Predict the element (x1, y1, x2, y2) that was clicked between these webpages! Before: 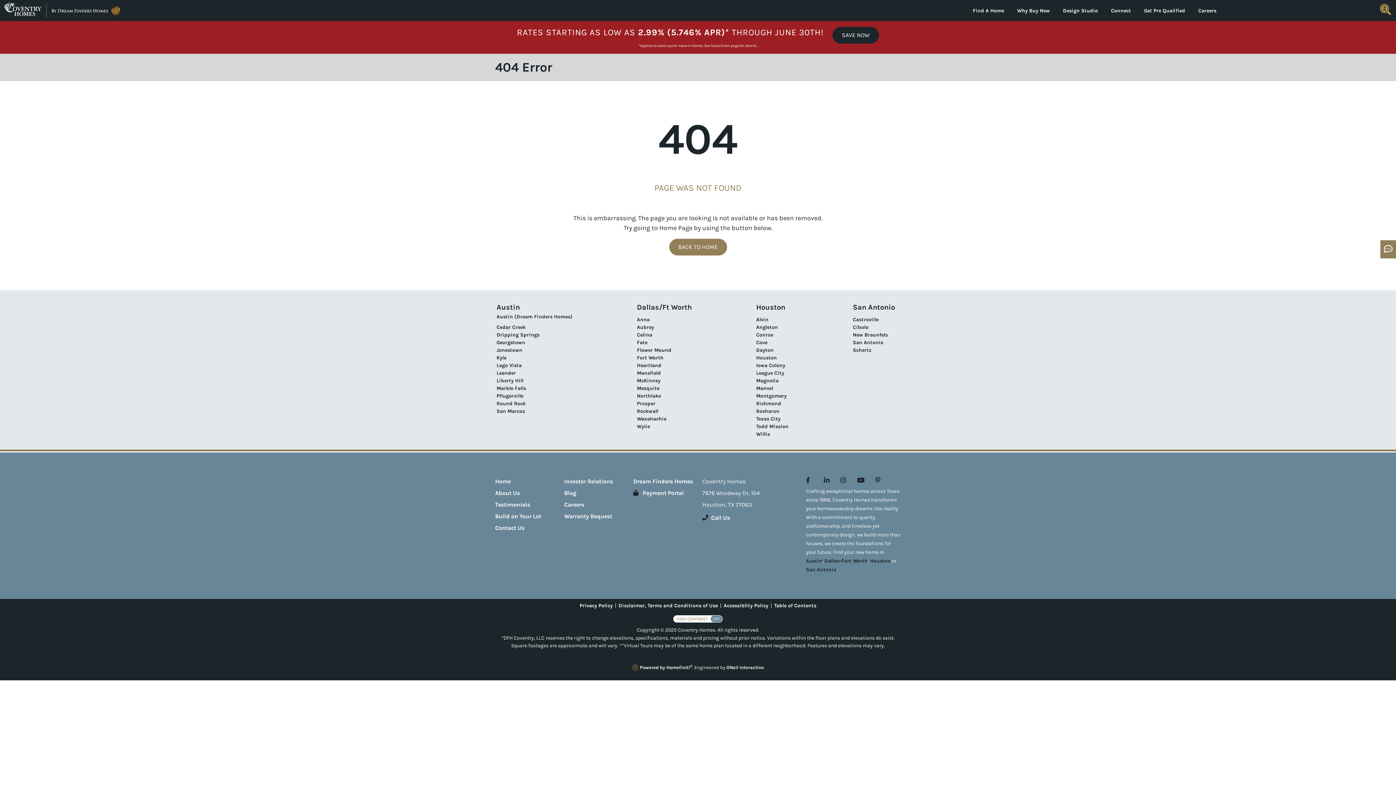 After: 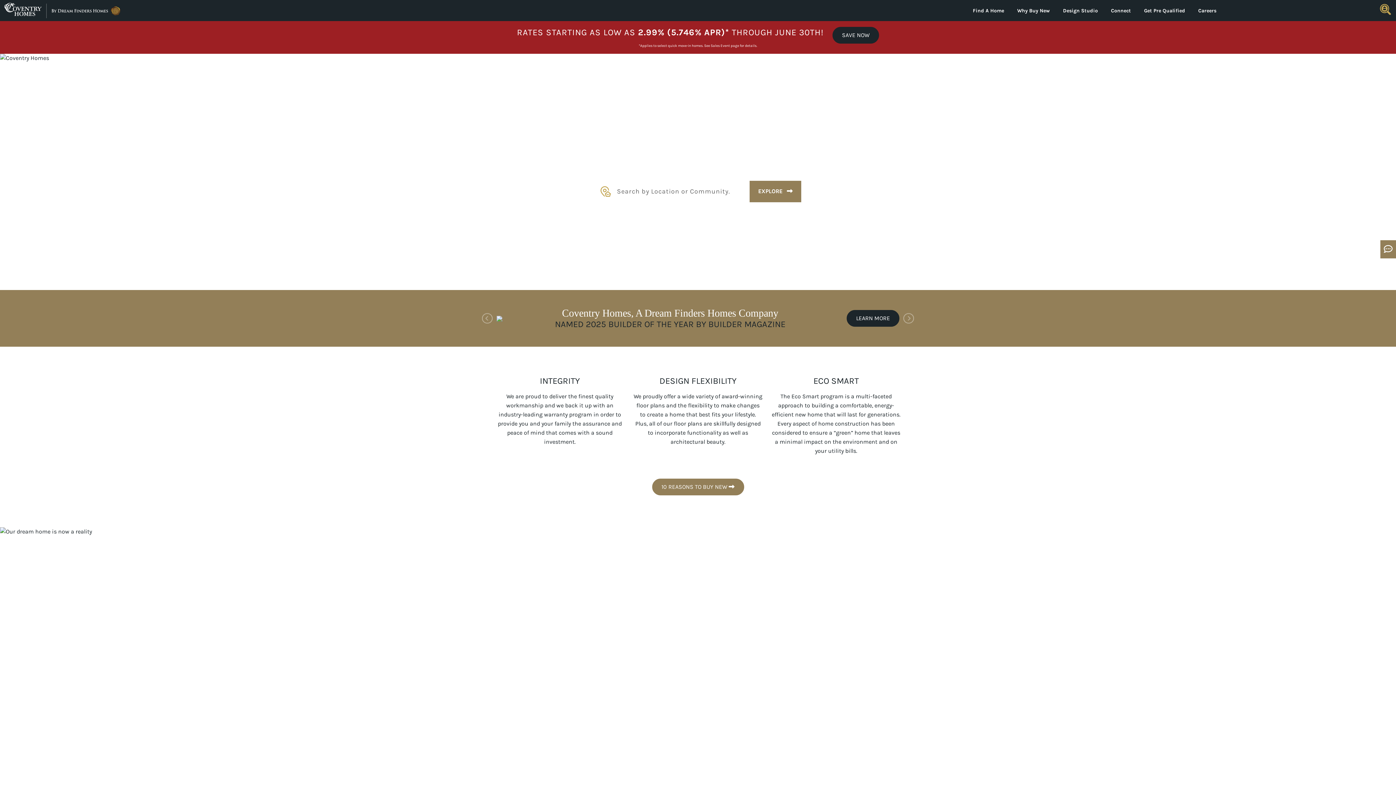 Action: bbox: (495, 475, 510, 487) label: Home